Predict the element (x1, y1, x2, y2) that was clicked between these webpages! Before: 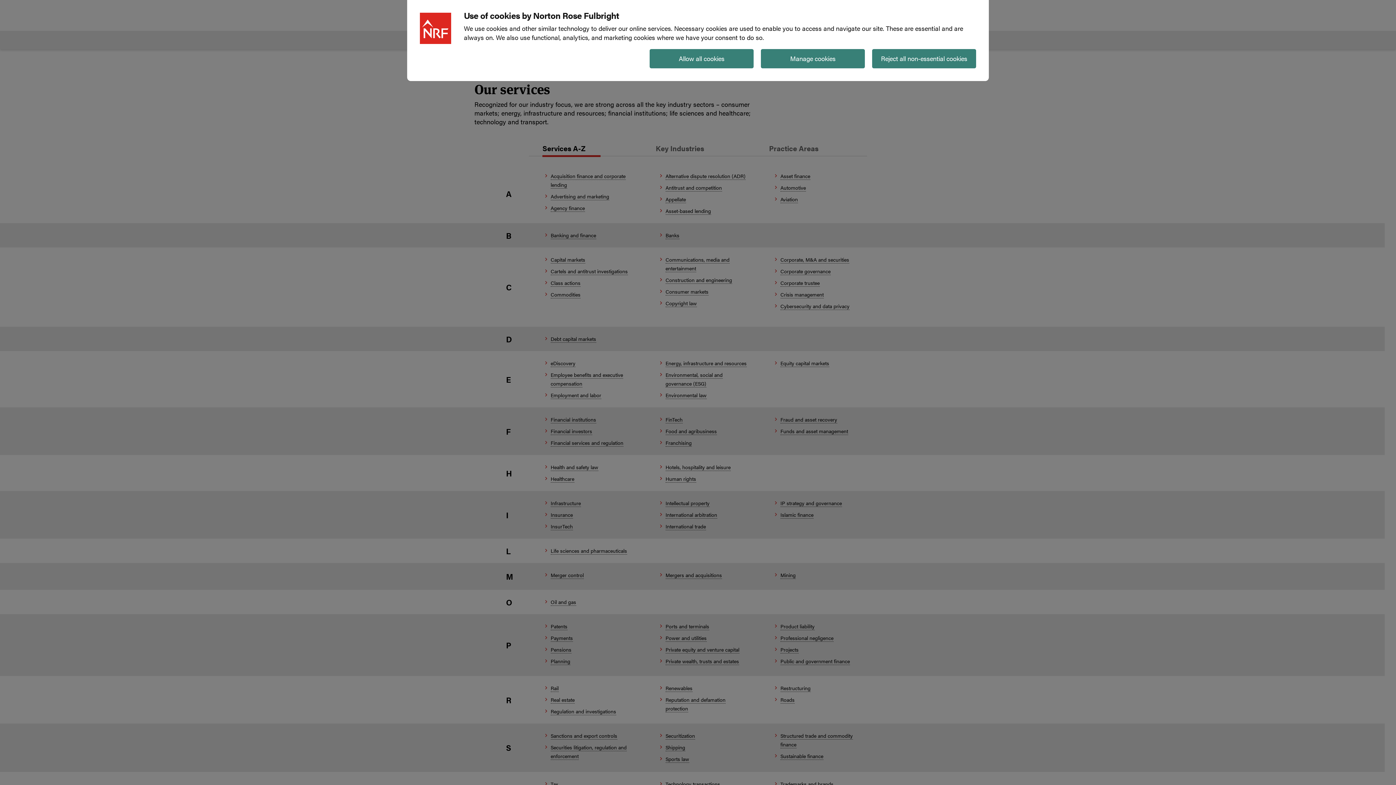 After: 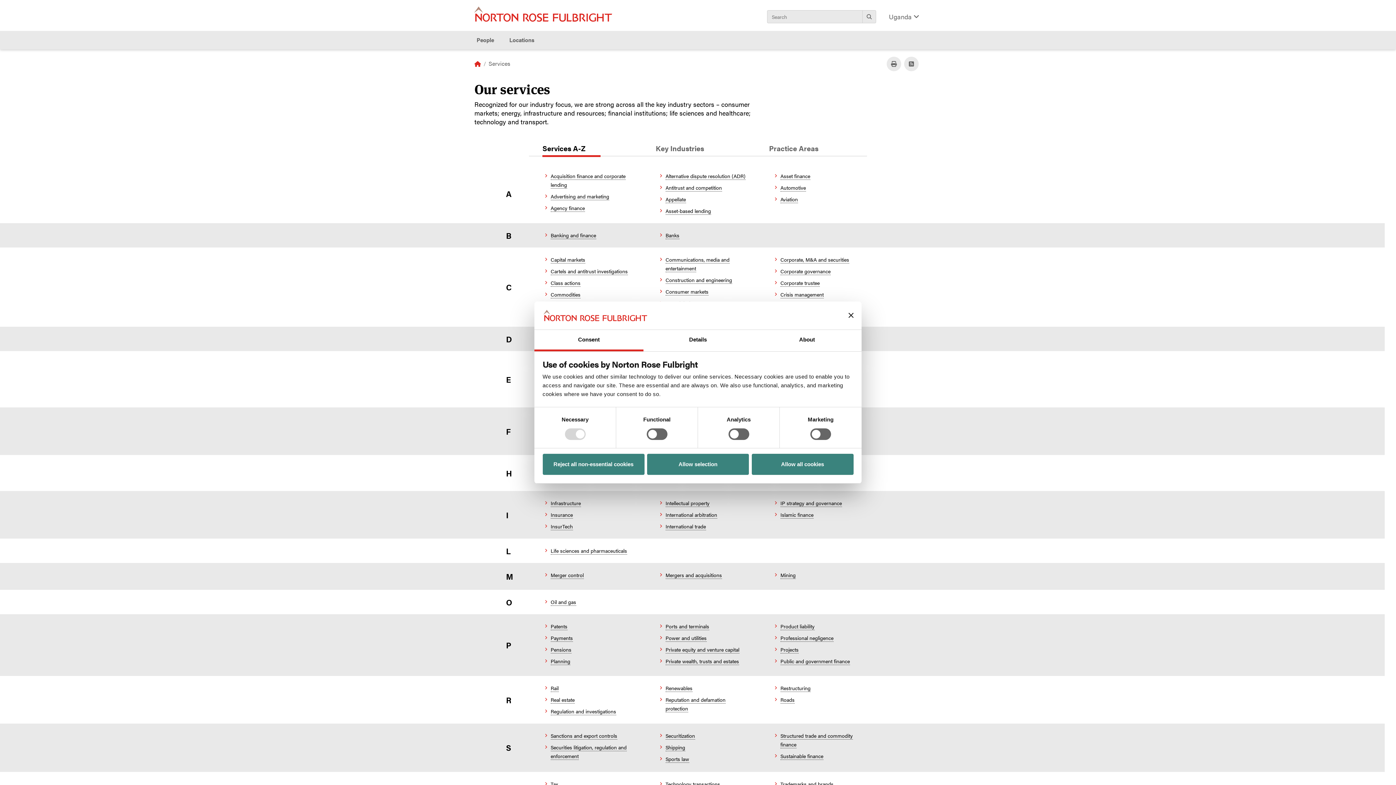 Action: bbox: (761, 49, 865, 68) label: Manage cookies